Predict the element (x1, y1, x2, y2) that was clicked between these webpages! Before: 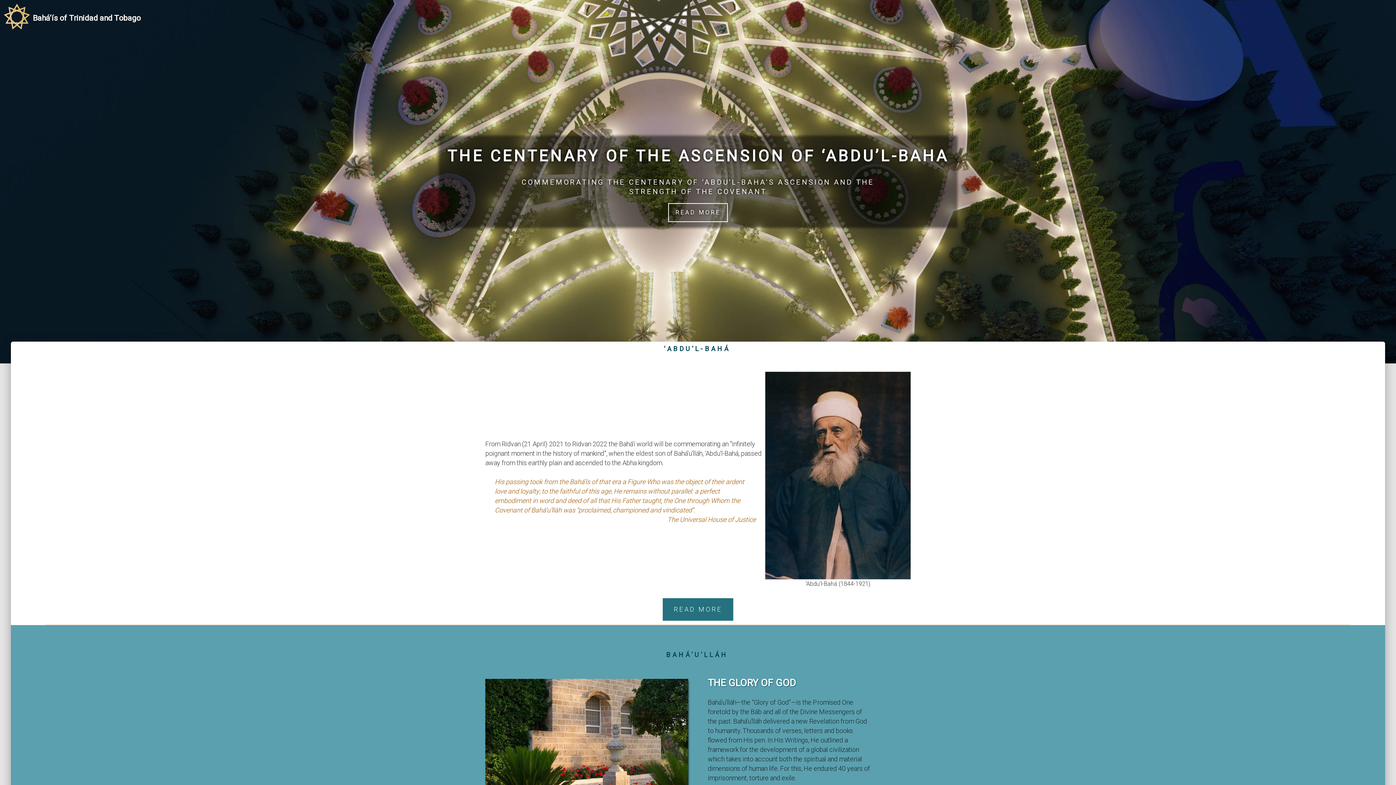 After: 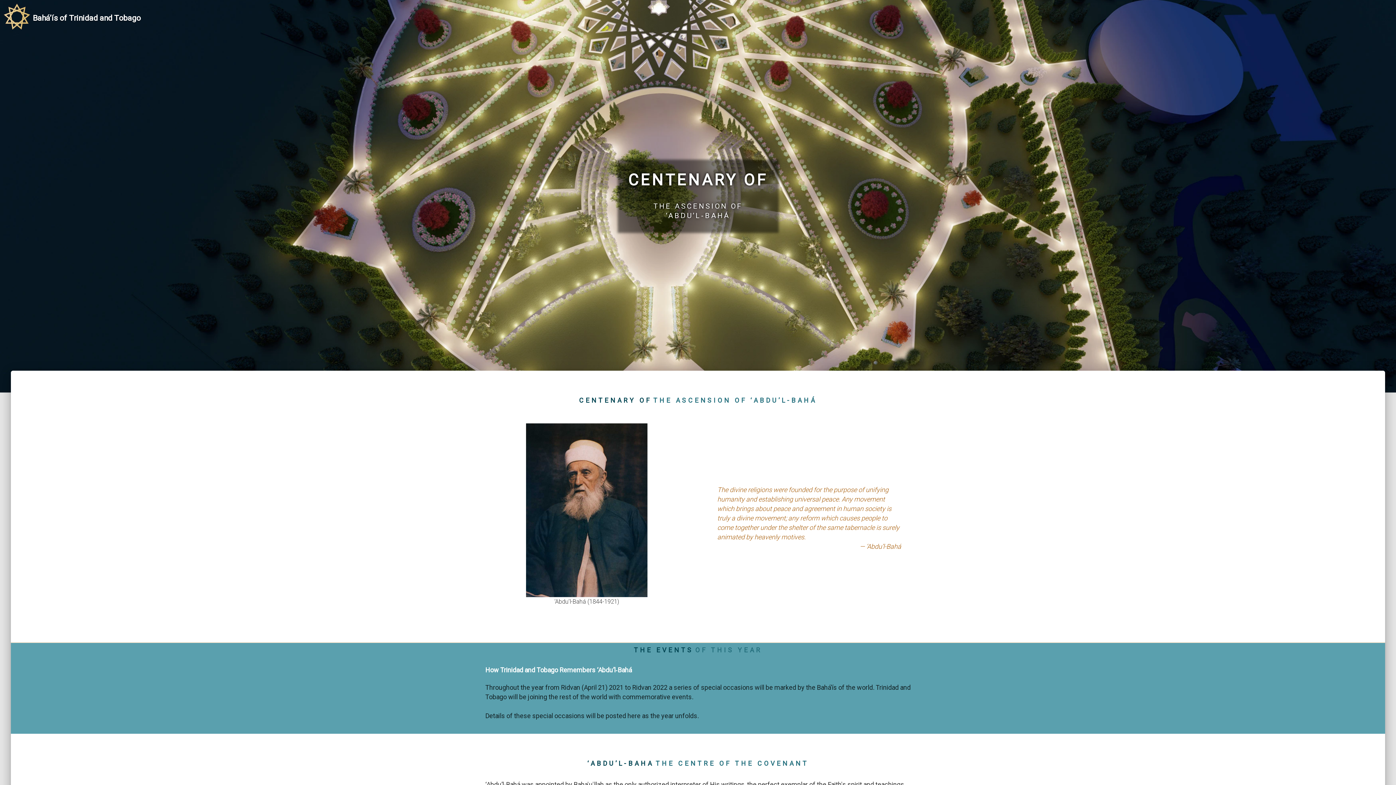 Action: label: READ MORE bbox: (662, 598, 733, 621)